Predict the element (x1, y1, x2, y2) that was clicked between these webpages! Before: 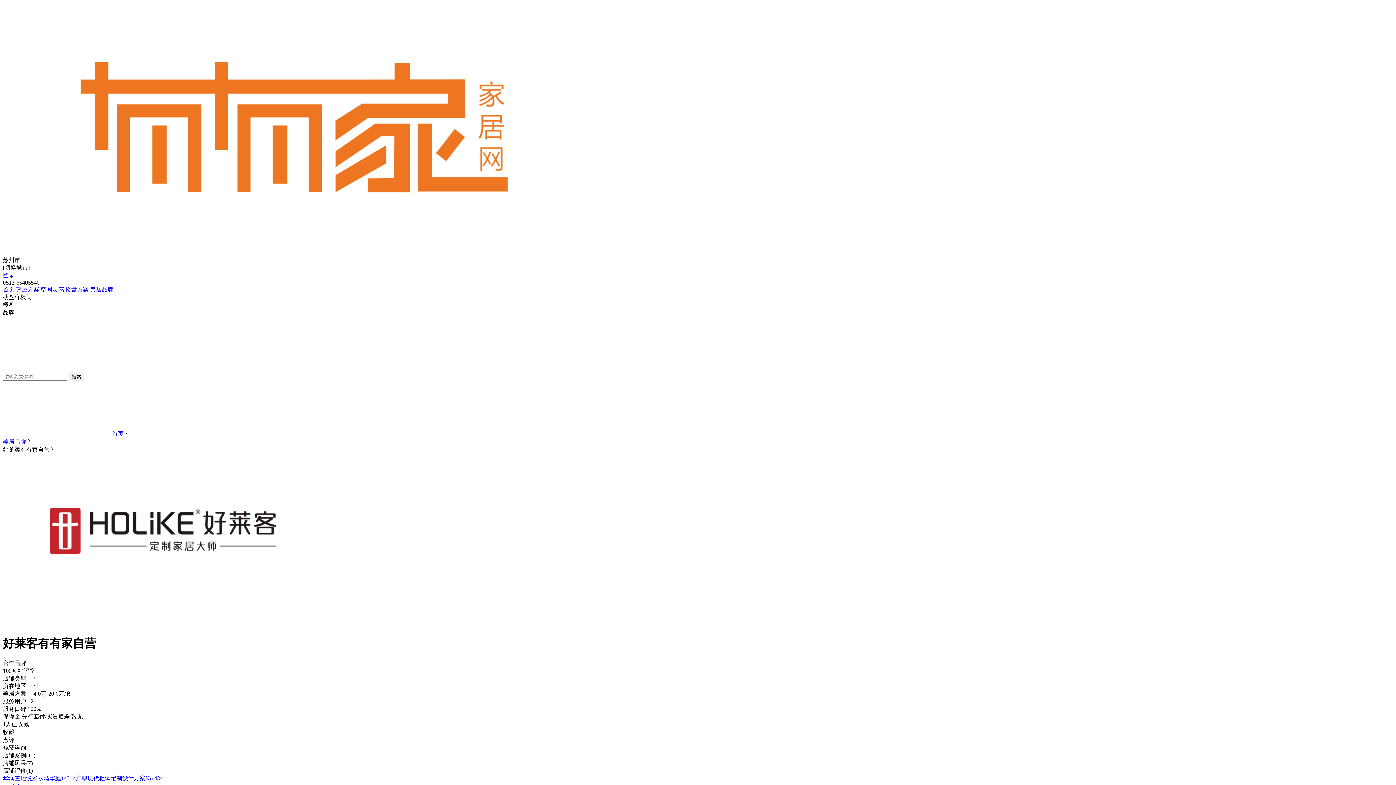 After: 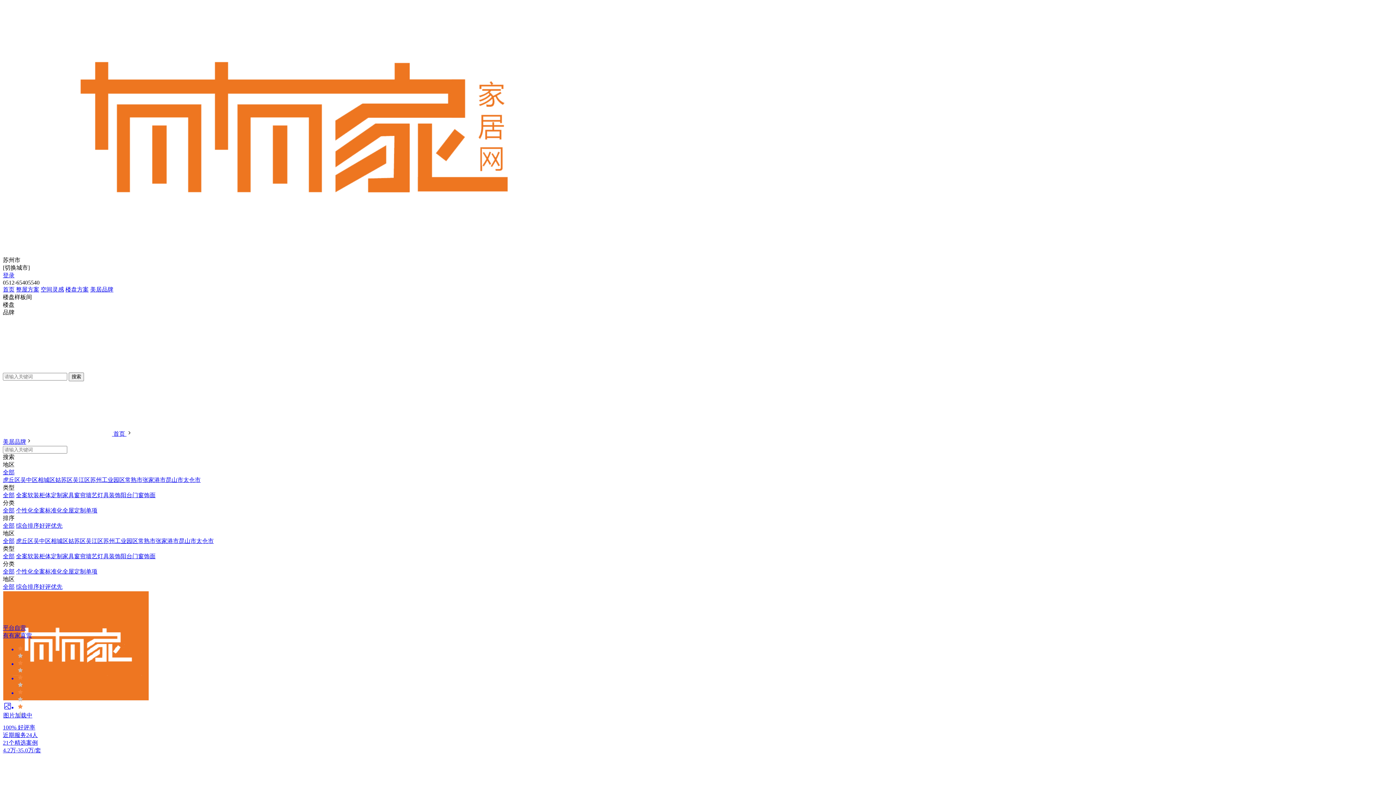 Action: bbox: (90, 286, 113, 292) label: 美居品牌